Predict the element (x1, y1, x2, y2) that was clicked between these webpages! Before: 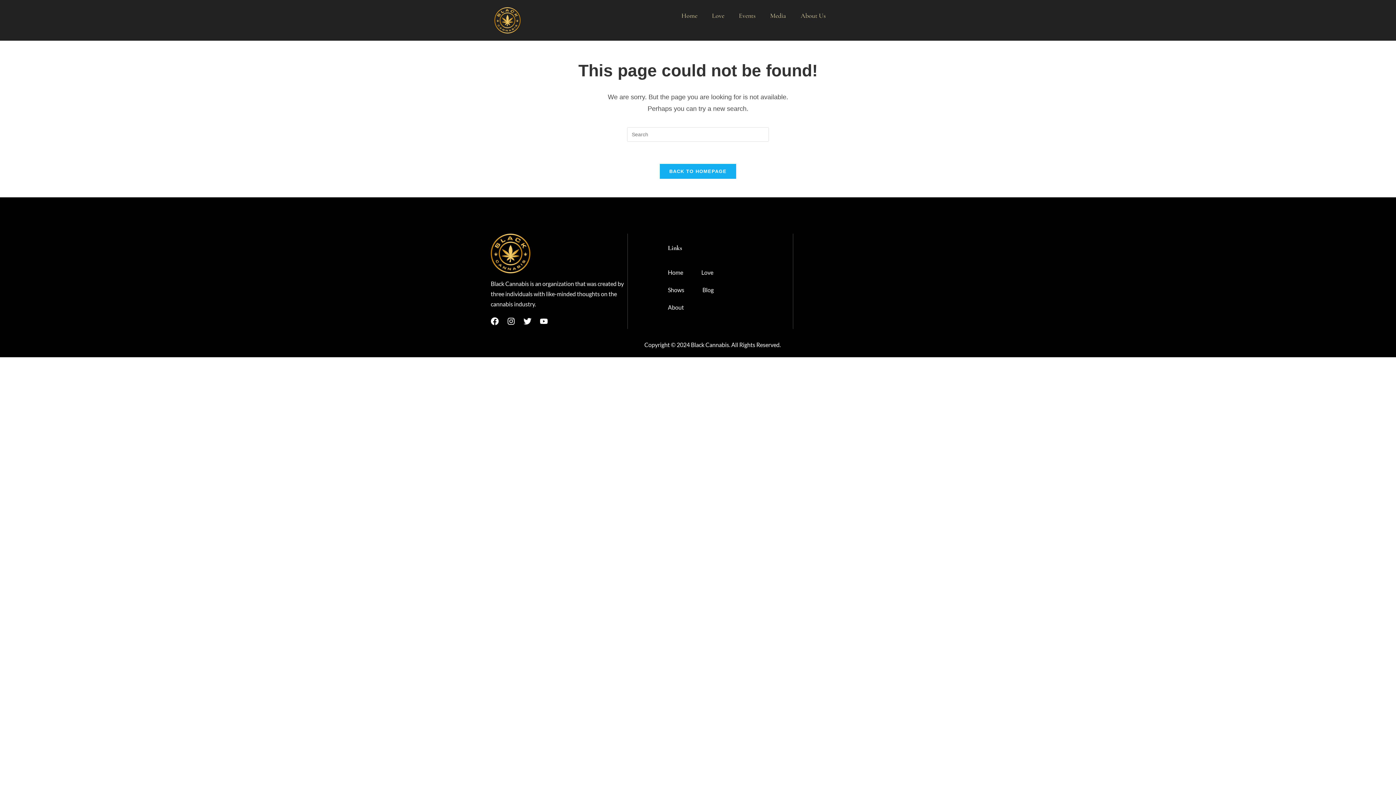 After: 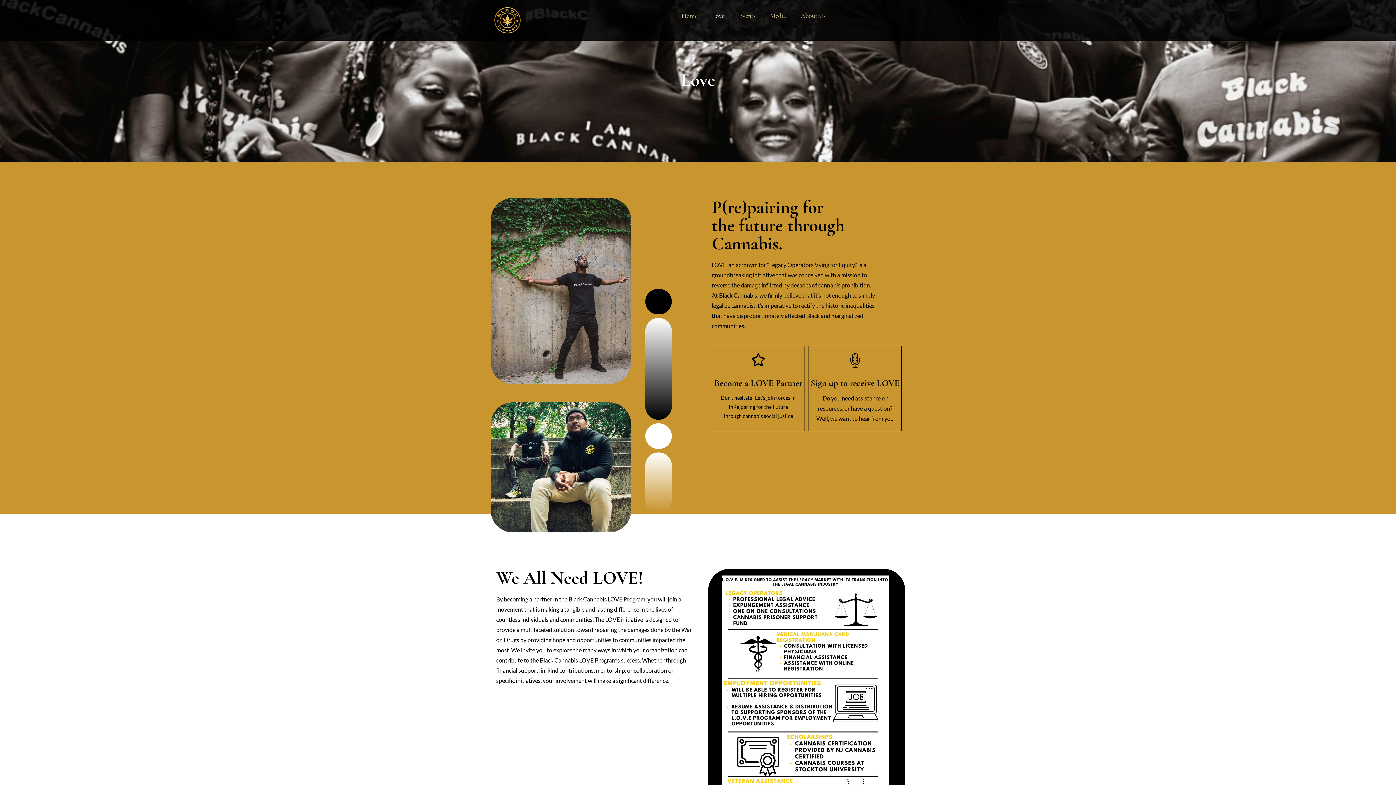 Action: bbox: (701, 267, 713, 277) label: Love